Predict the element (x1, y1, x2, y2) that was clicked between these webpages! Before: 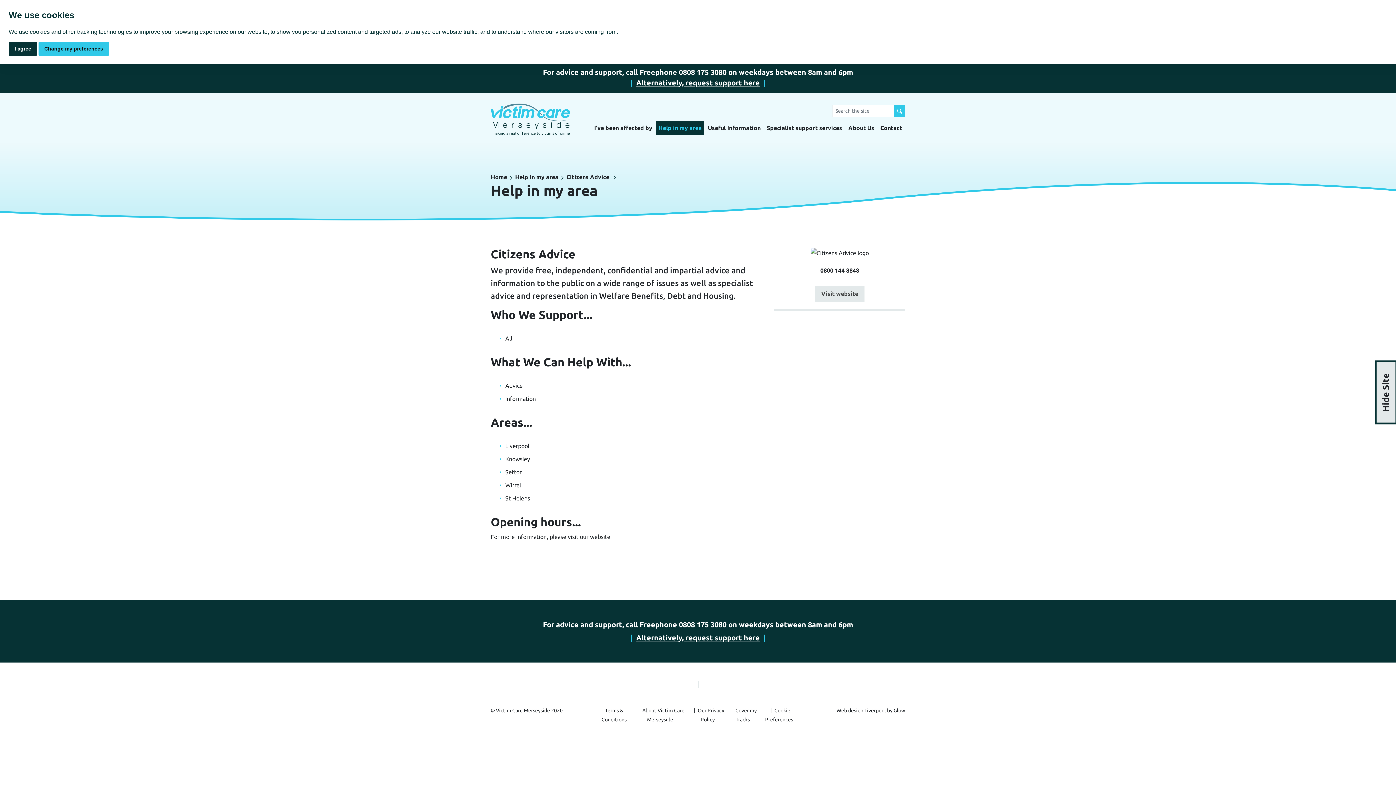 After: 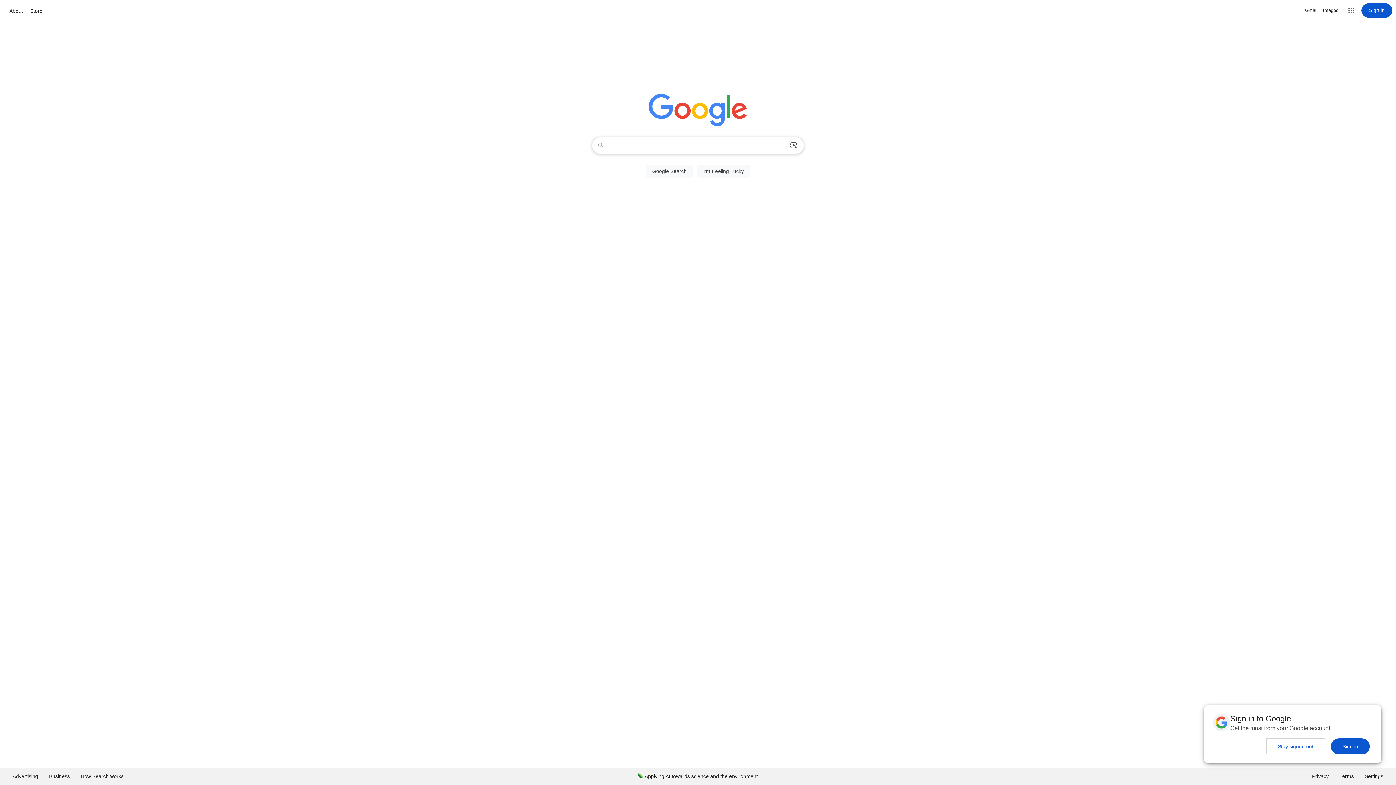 Action: bbox: (1377, 362, 1396, 422) label: Hide Site